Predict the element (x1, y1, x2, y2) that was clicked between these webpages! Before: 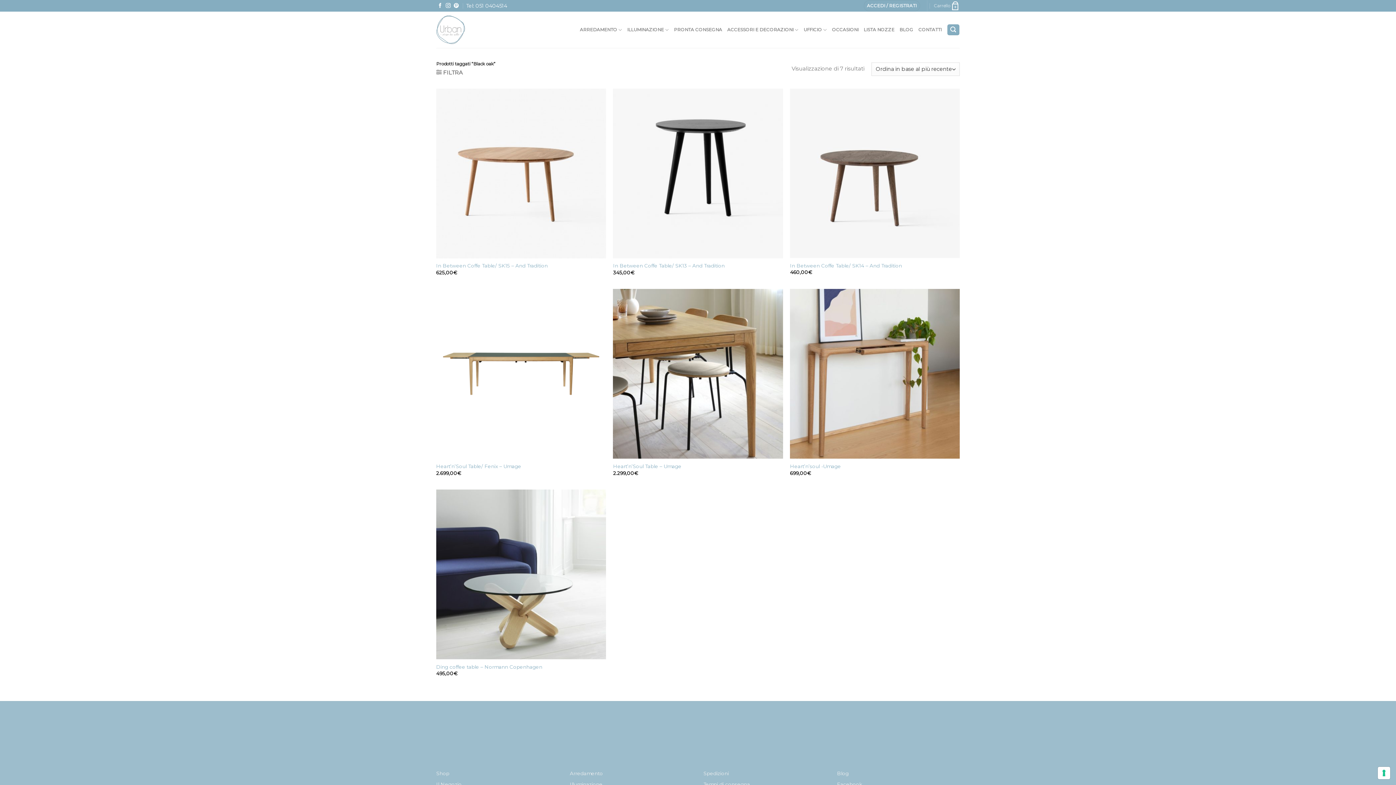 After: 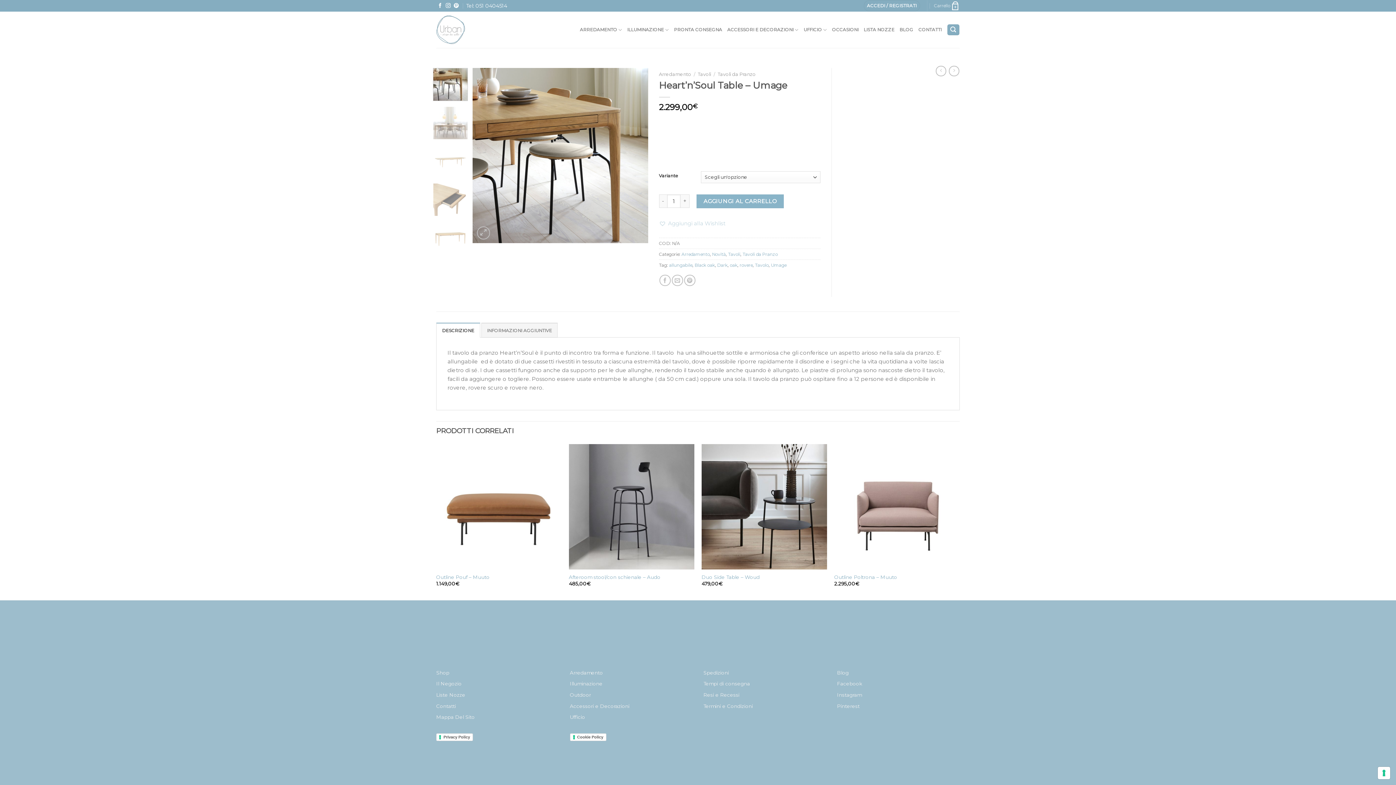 Action: bbox: (613, 463, 681, 469) label: Heart’n’Soul Table – Umage